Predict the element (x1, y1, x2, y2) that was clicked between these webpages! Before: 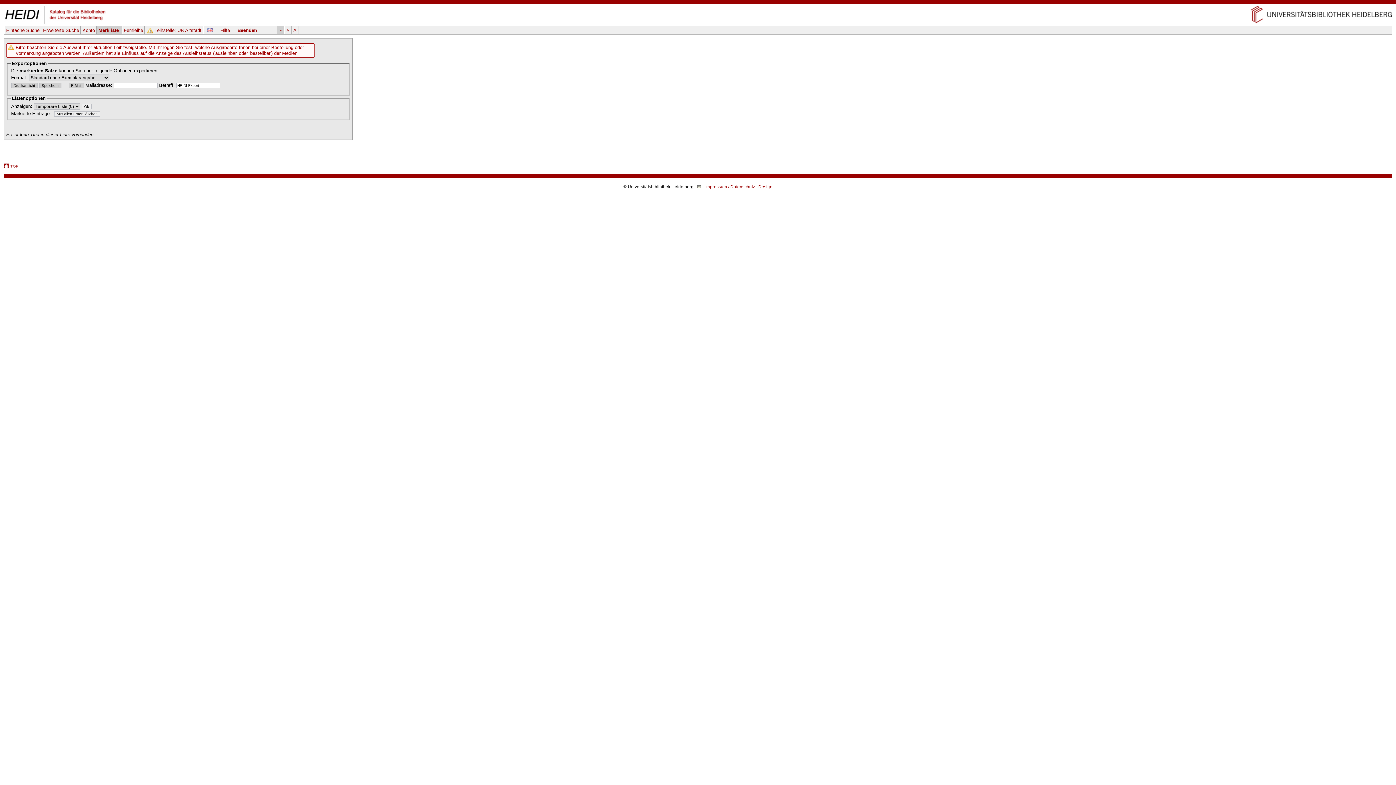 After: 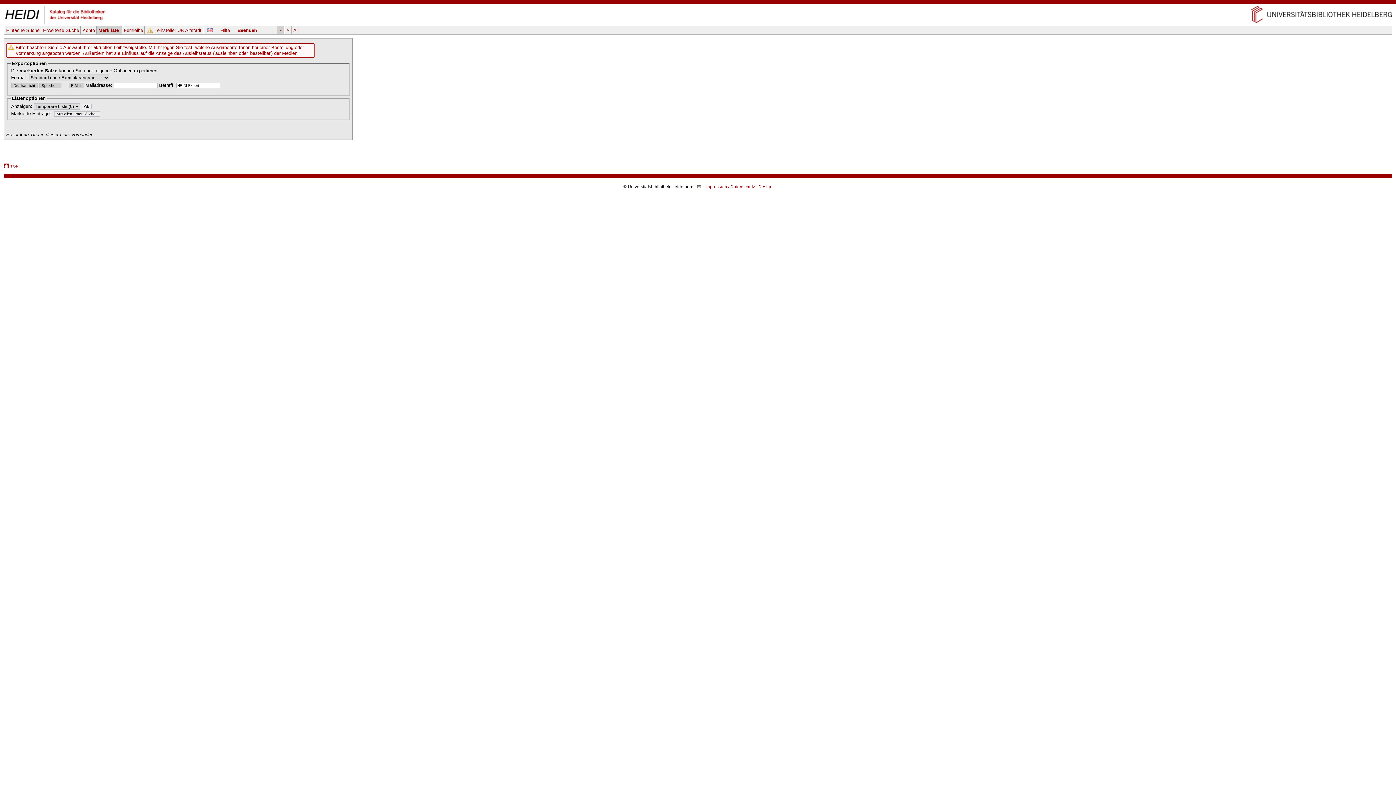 Action: bbox: (4, 163, 18, 169)